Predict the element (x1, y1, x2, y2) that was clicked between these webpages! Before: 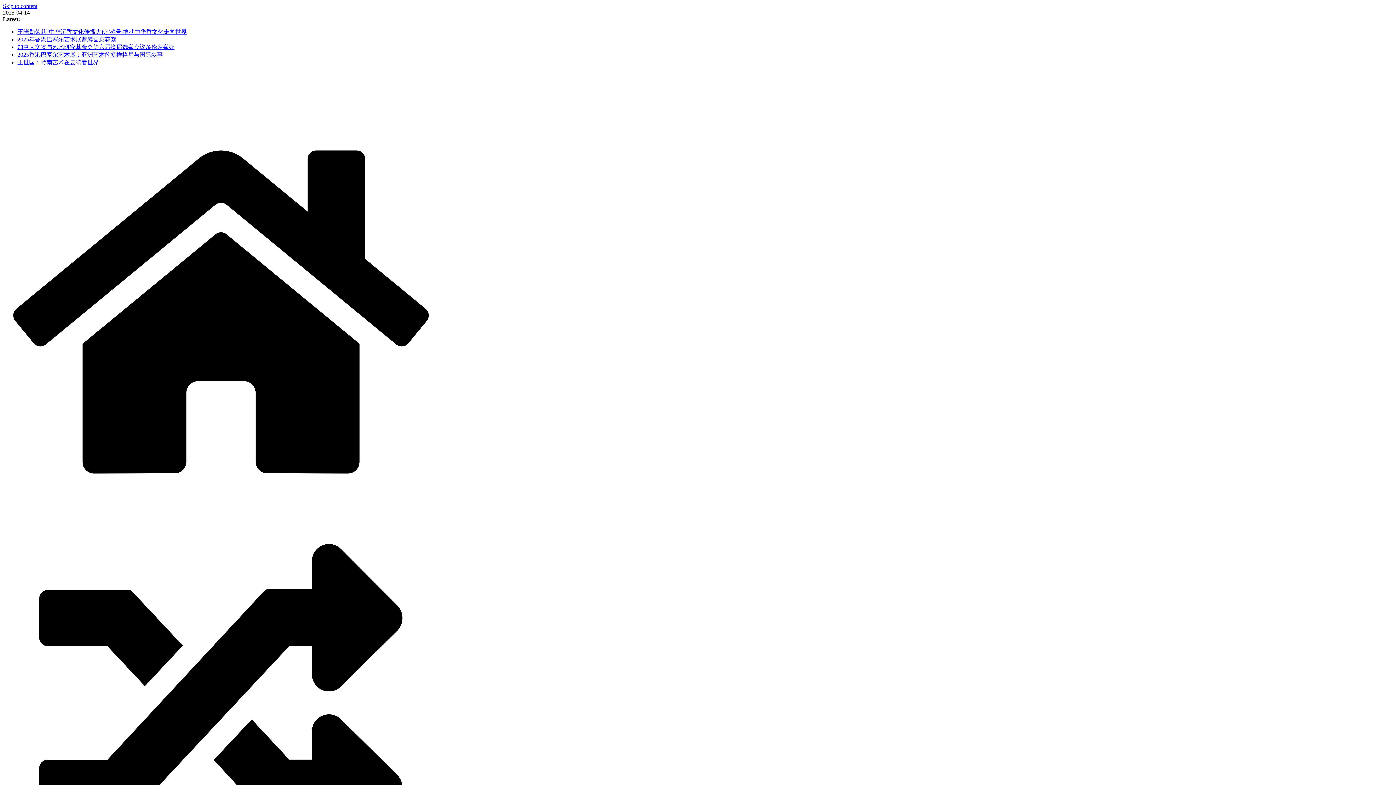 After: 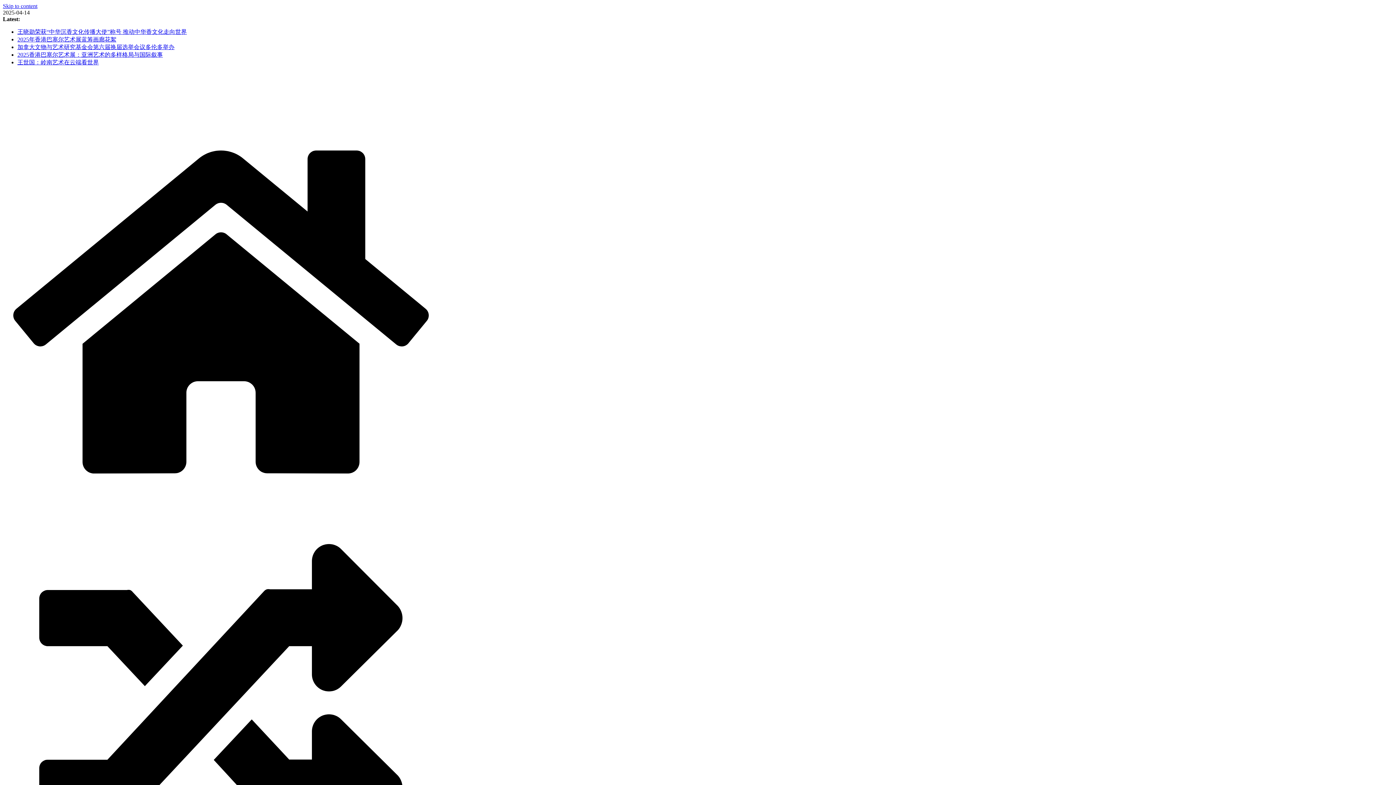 Action: label: 2025年香港巴塞尔艺术展蓝筹画廊花絮 bbox: (17, 36, 116, 42)